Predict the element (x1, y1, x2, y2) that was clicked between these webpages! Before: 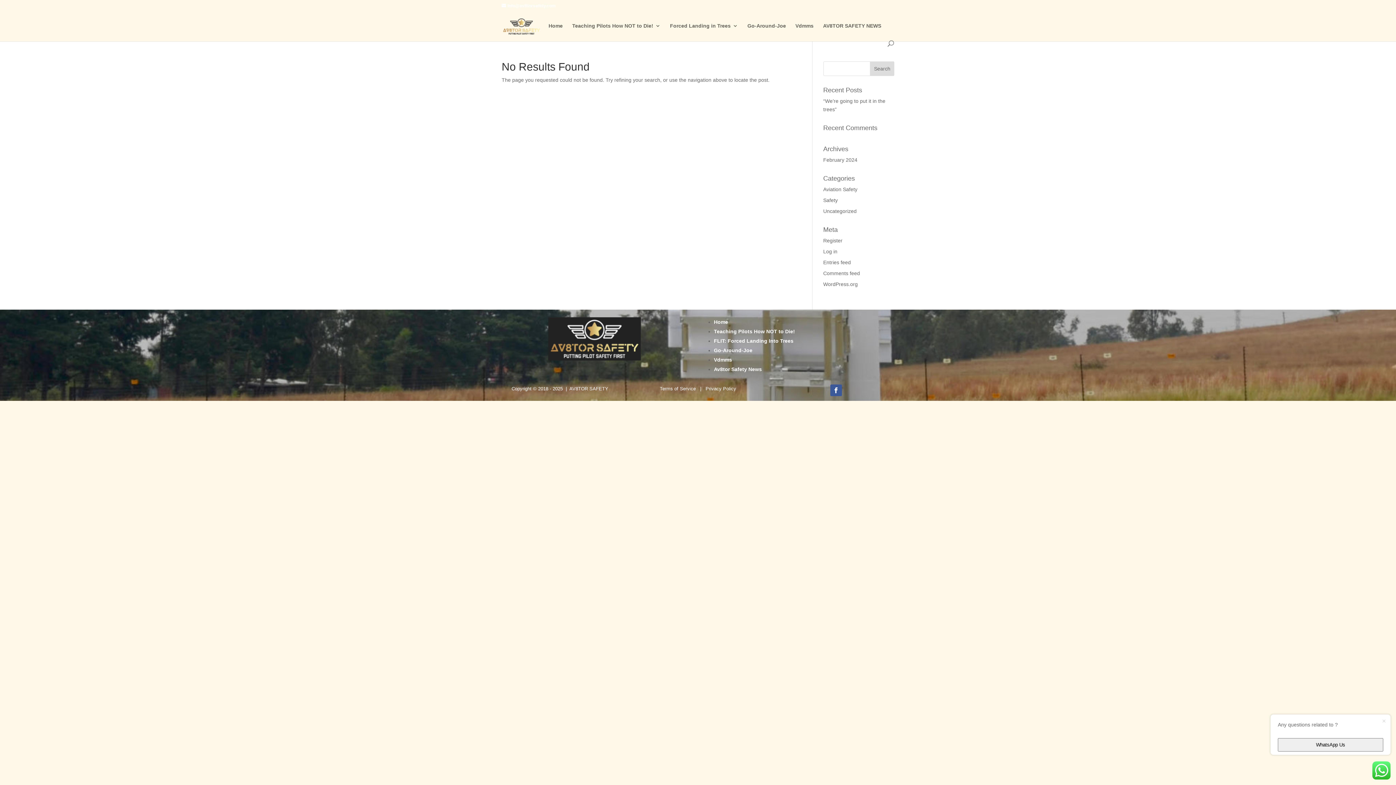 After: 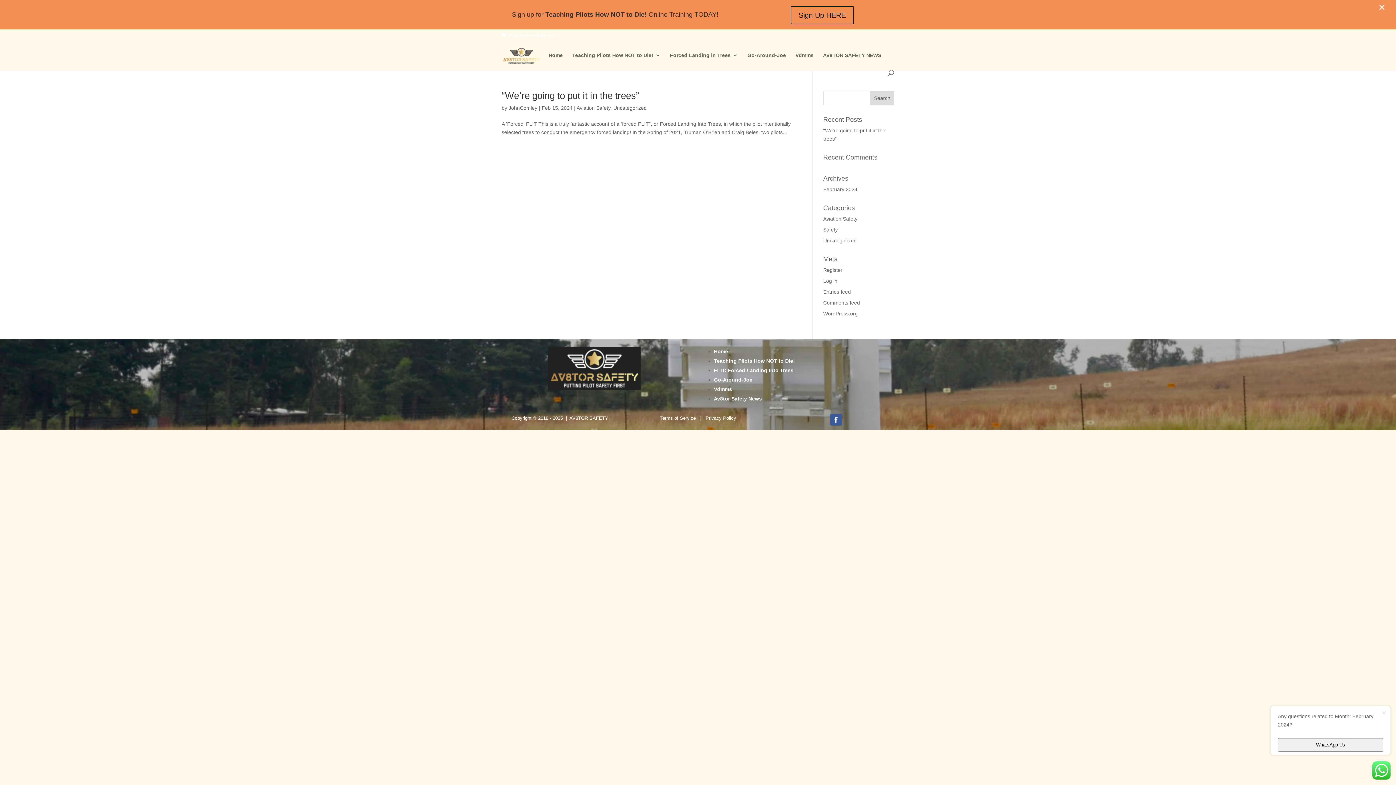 Action: label: February 2024 bbox: (823, 157, 857, 162)